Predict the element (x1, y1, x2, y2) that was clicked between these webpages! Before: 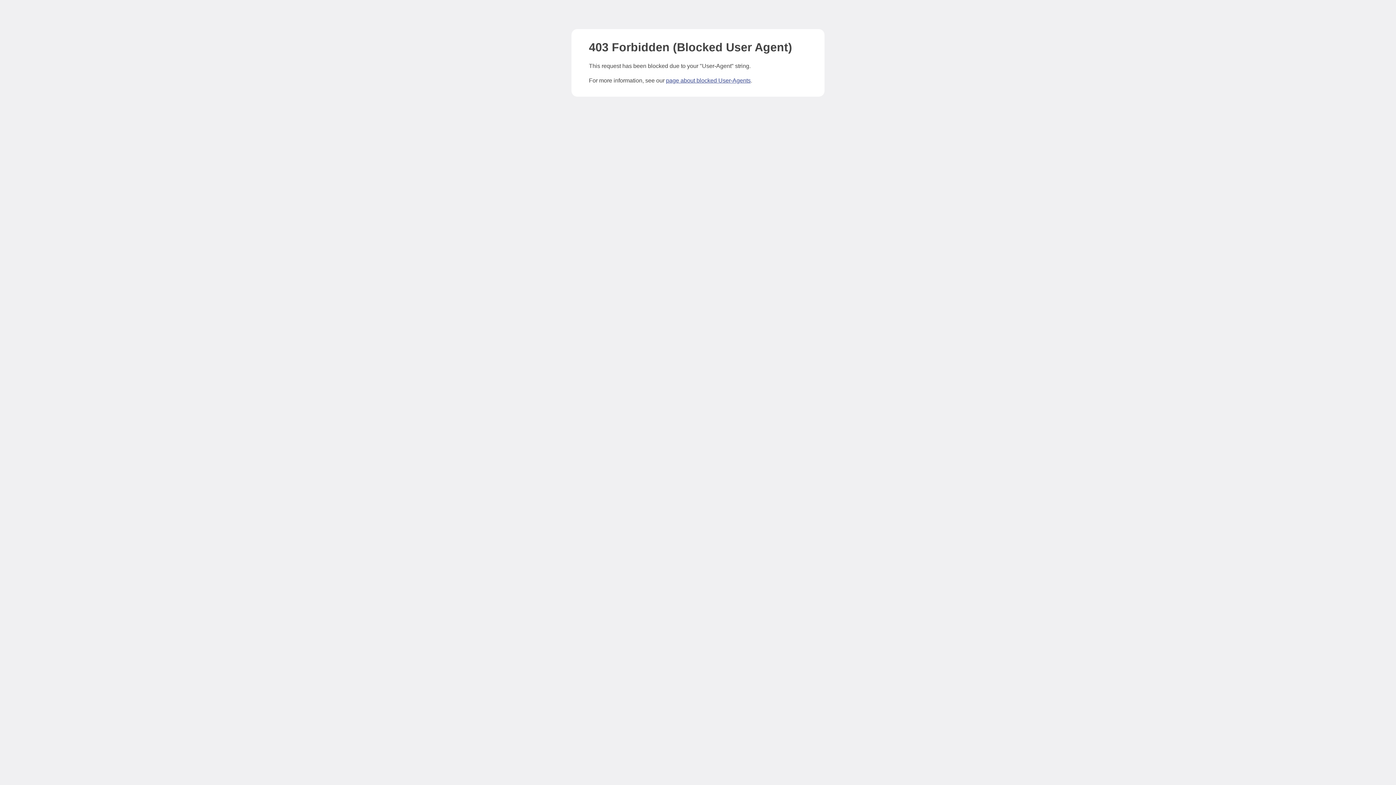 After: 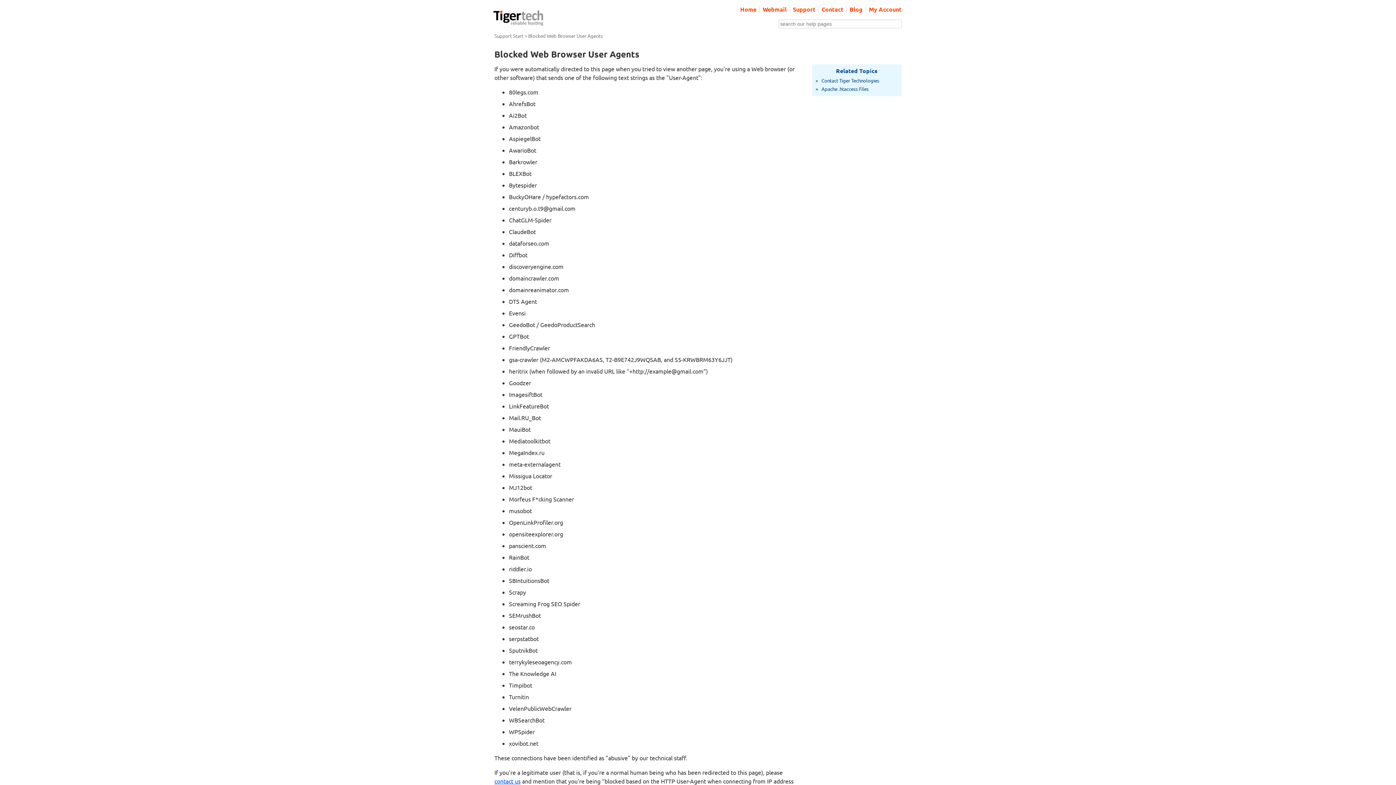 Action: bbox: (666, 77, 750, 83) label: page about blocked User-Agents